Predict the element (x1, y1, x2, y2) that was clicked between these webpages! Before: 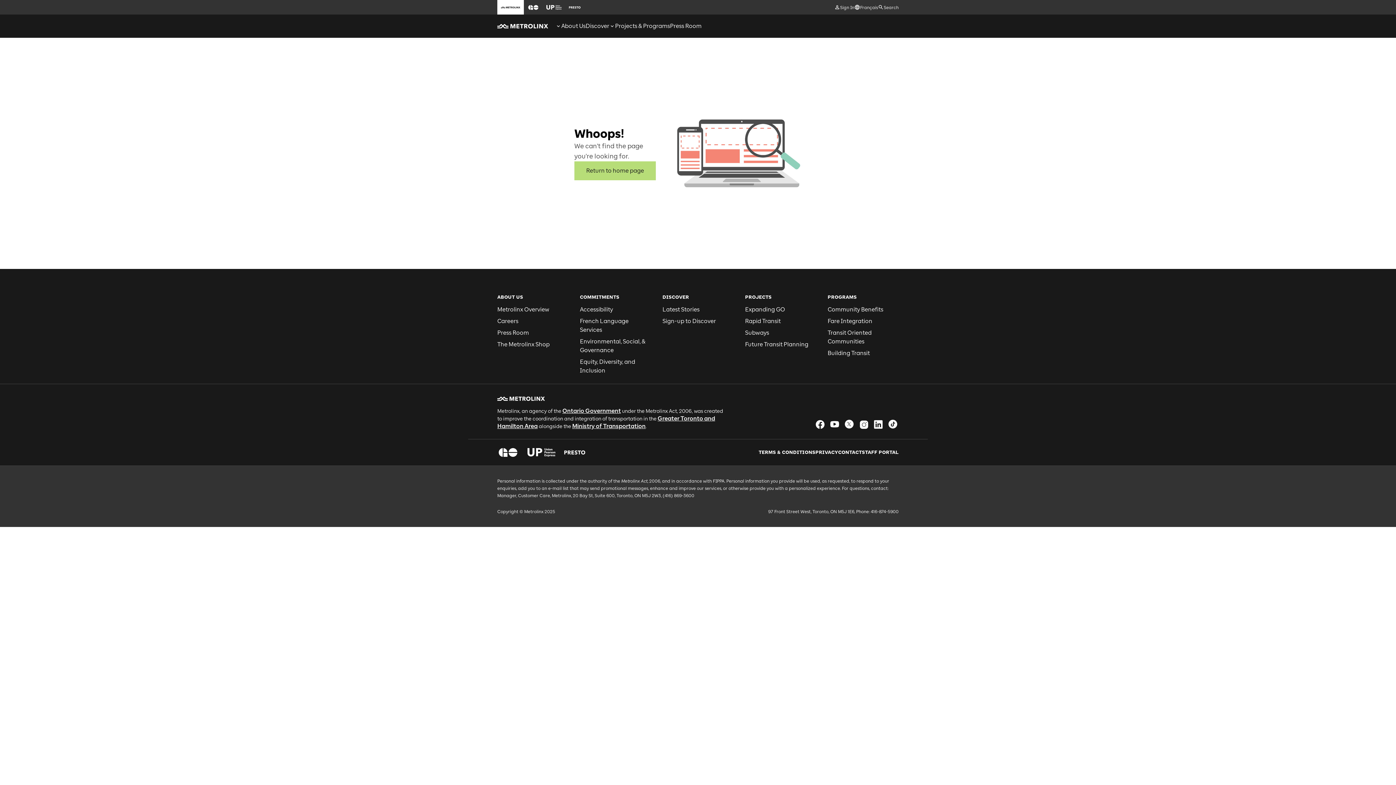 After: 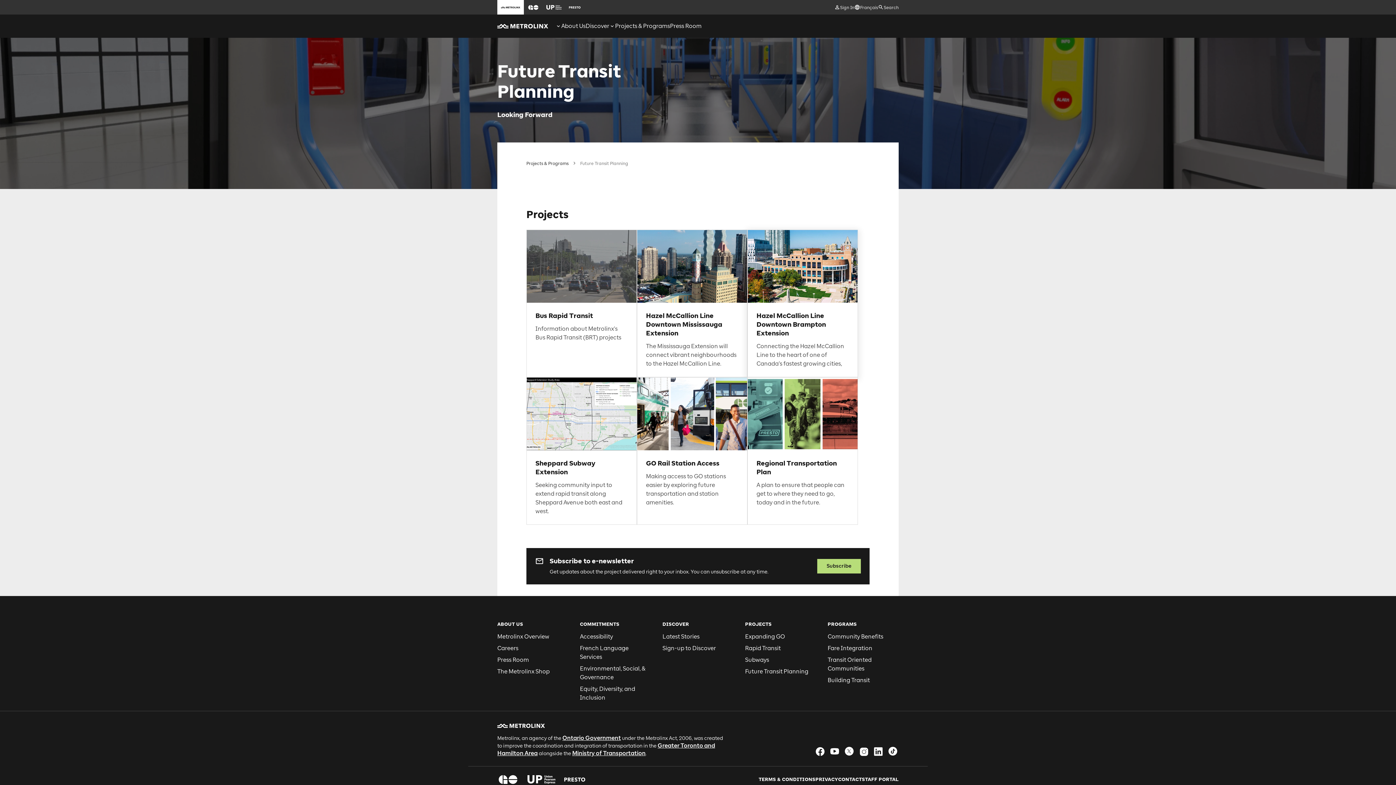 Action: bbox: (745, 341, 808, 348) label: Future Transit Planning